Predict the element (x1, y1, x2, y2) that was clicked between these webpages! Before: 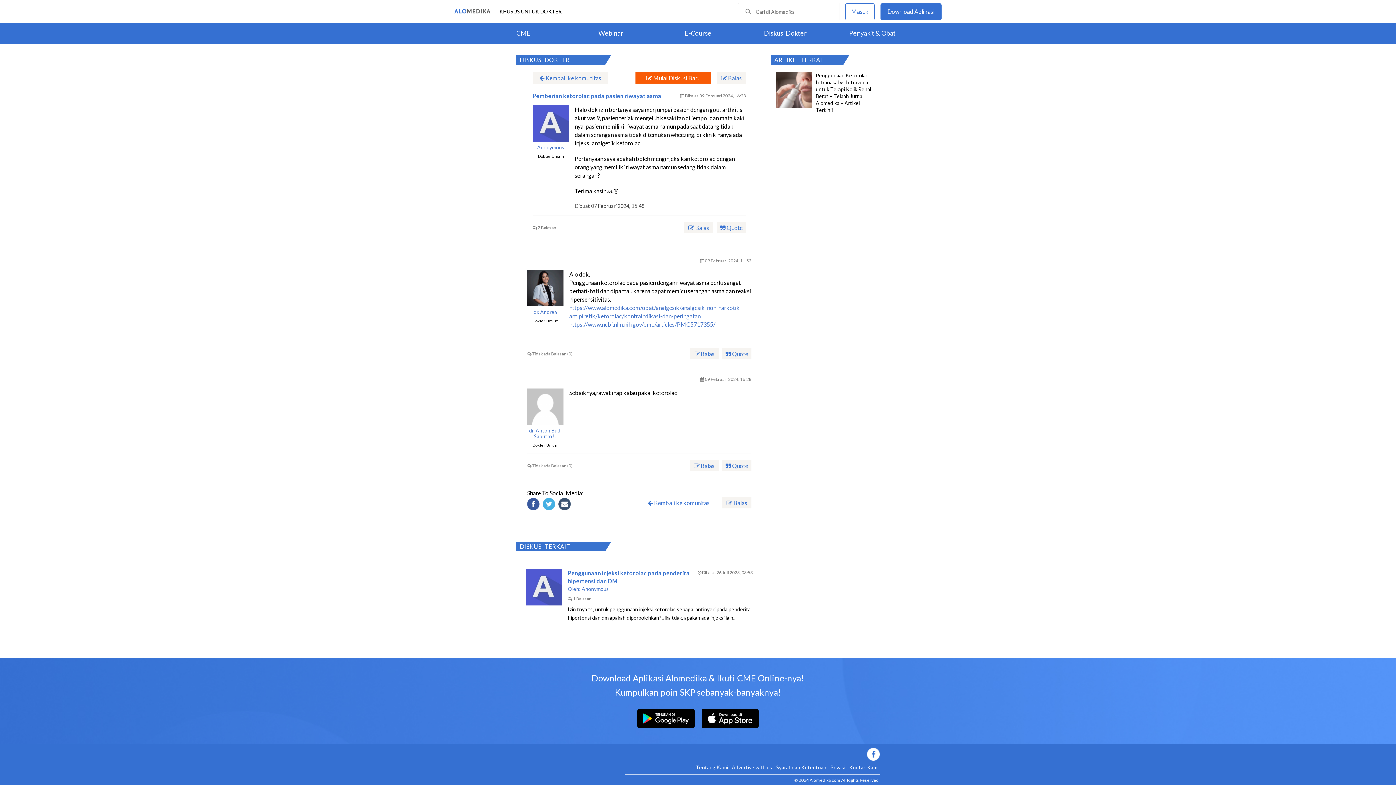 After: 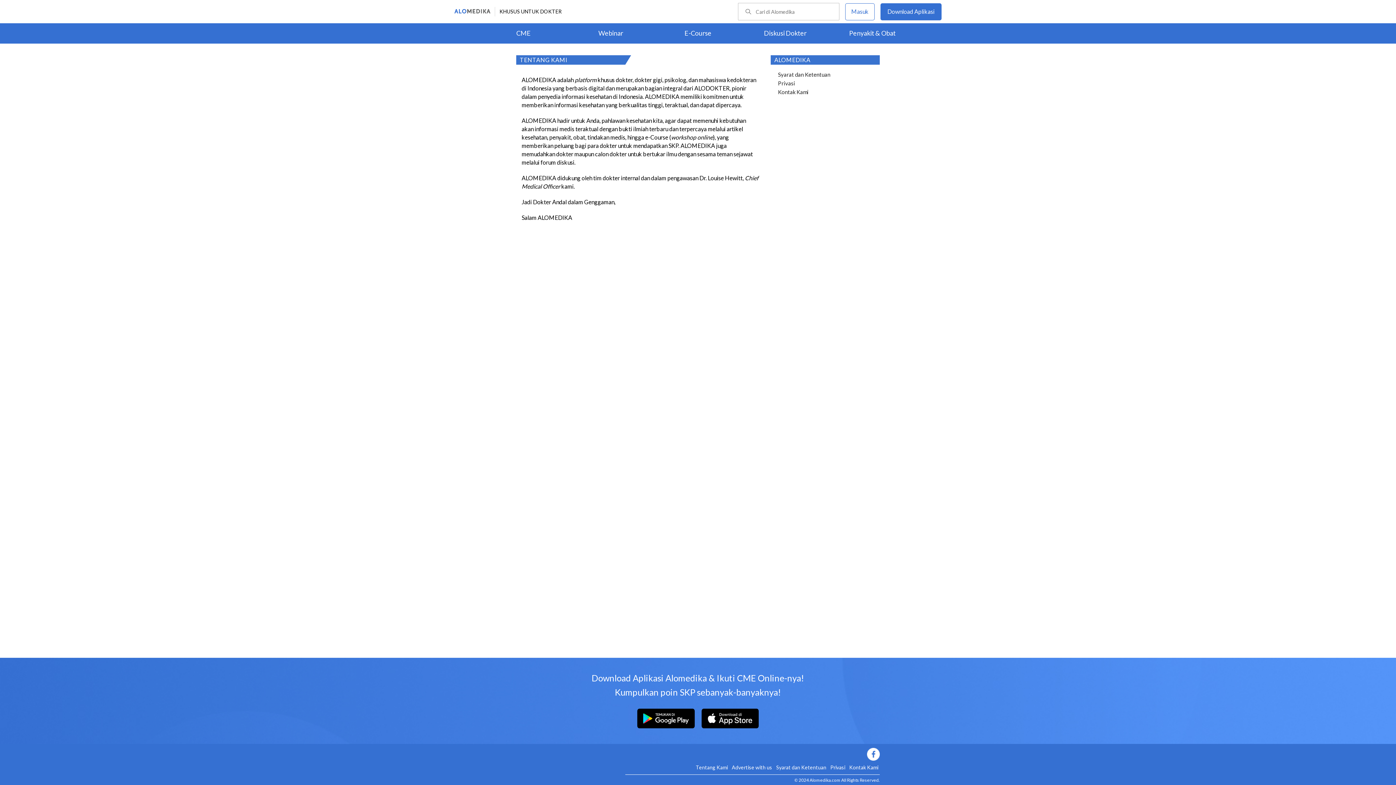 Action: bbox: (696, 764, 728, 770) label: Tentang Kami